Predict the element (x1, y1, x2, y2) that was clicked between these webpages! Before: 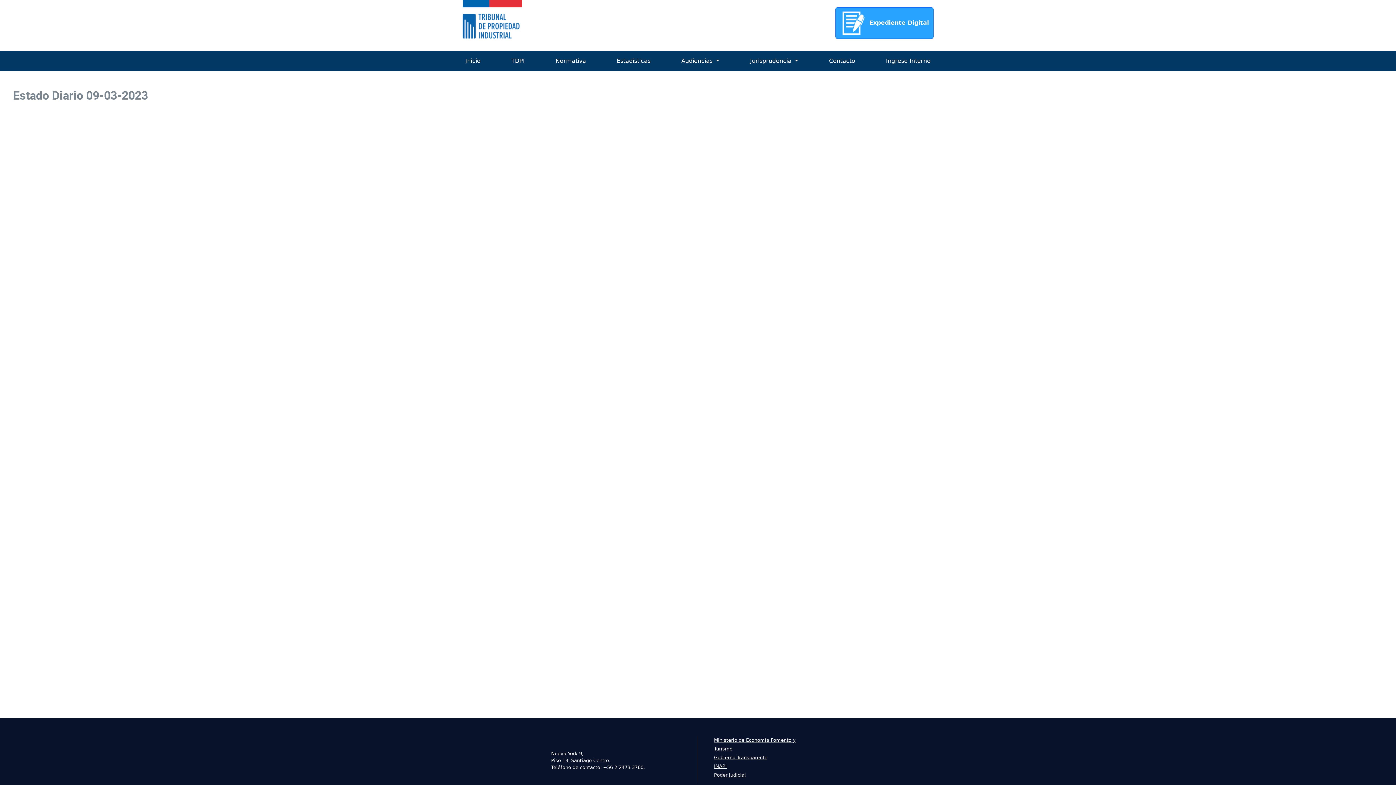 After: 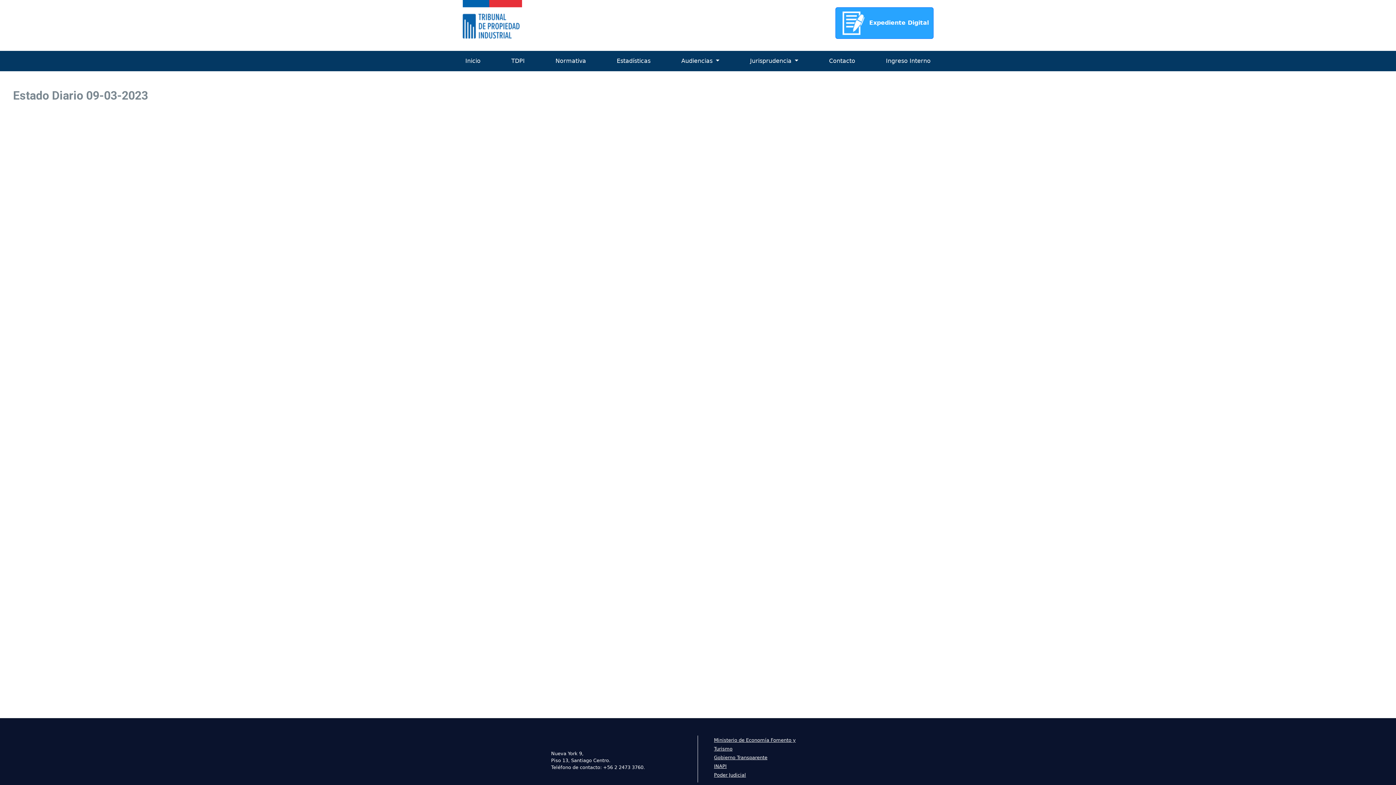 Action: bbox: (714, 734, 796, 755) label: Ministerio de Economía Fomento y Turismo